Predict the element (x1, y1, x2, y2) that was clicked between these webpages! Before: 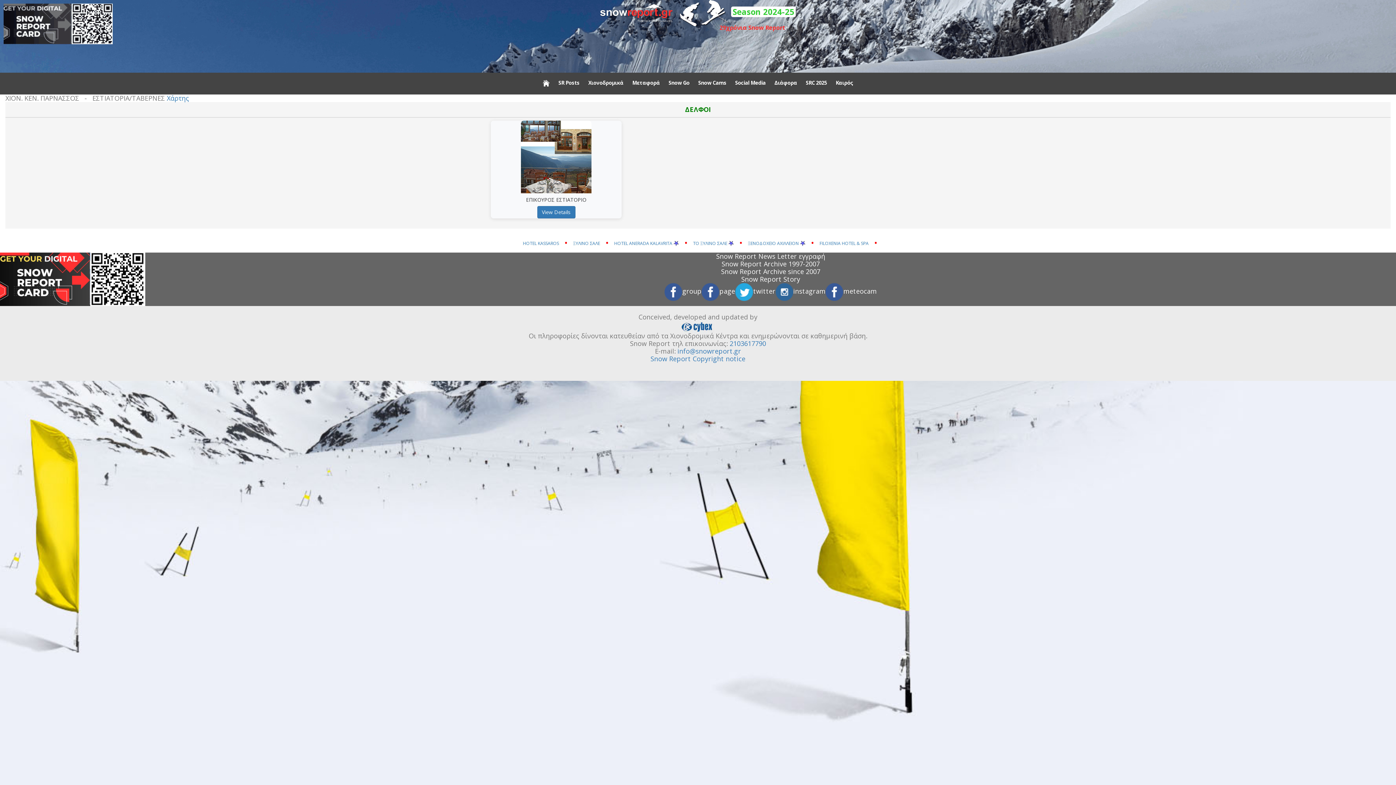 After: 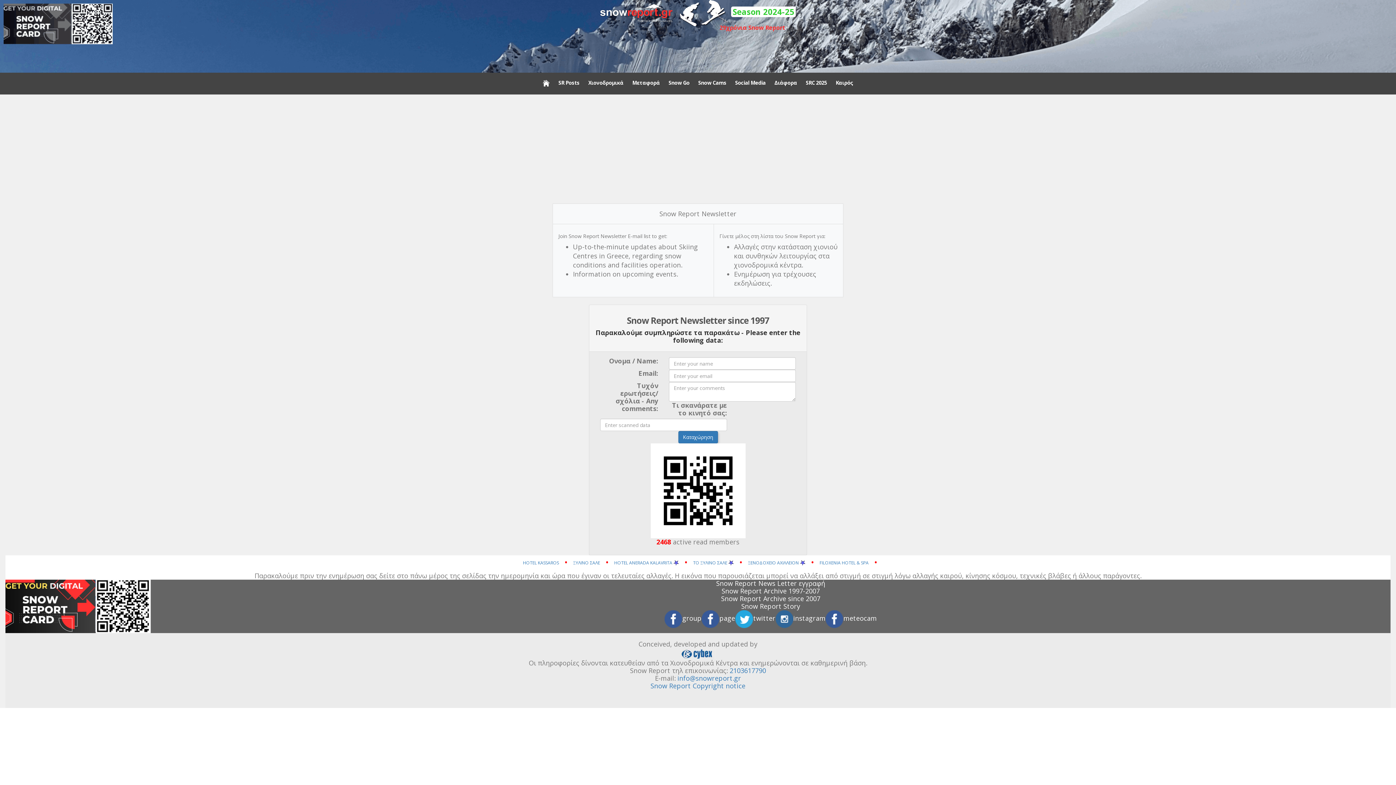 Action: bbox: (716, 252, 825, 260) label: Snow Report News Letter εγγραφή